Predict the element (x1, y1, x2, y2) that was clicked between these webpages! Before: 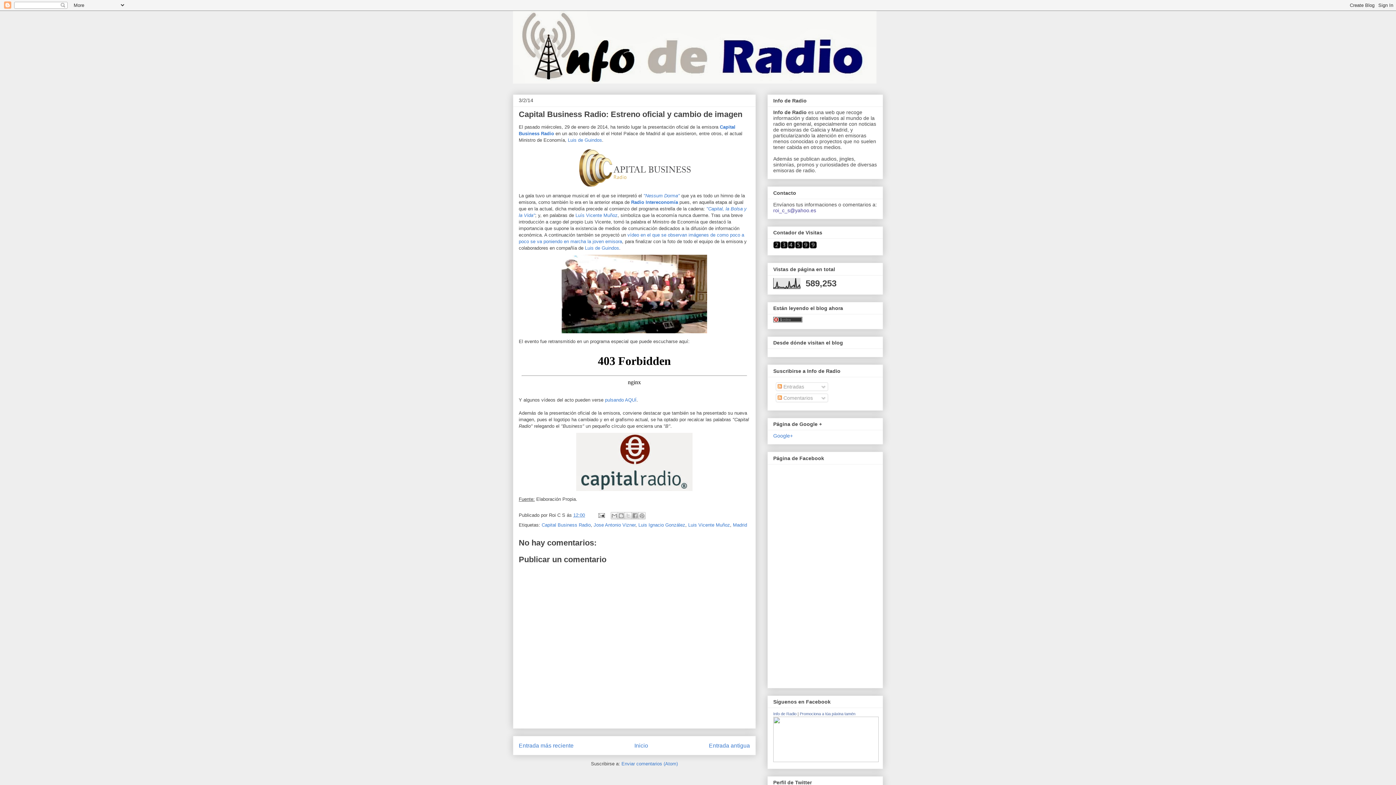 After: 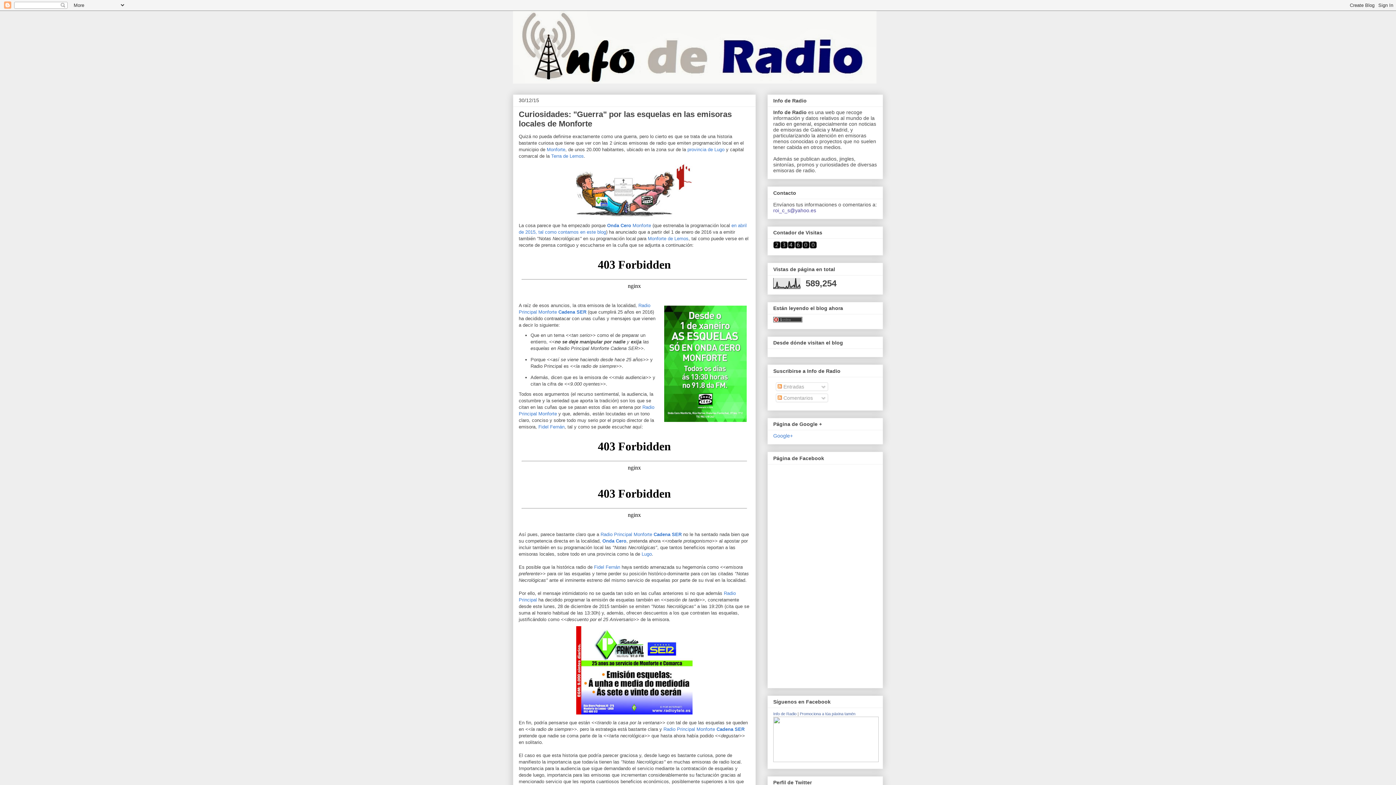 Action: label: Inicio bbox: (634, 742, 648, 748)